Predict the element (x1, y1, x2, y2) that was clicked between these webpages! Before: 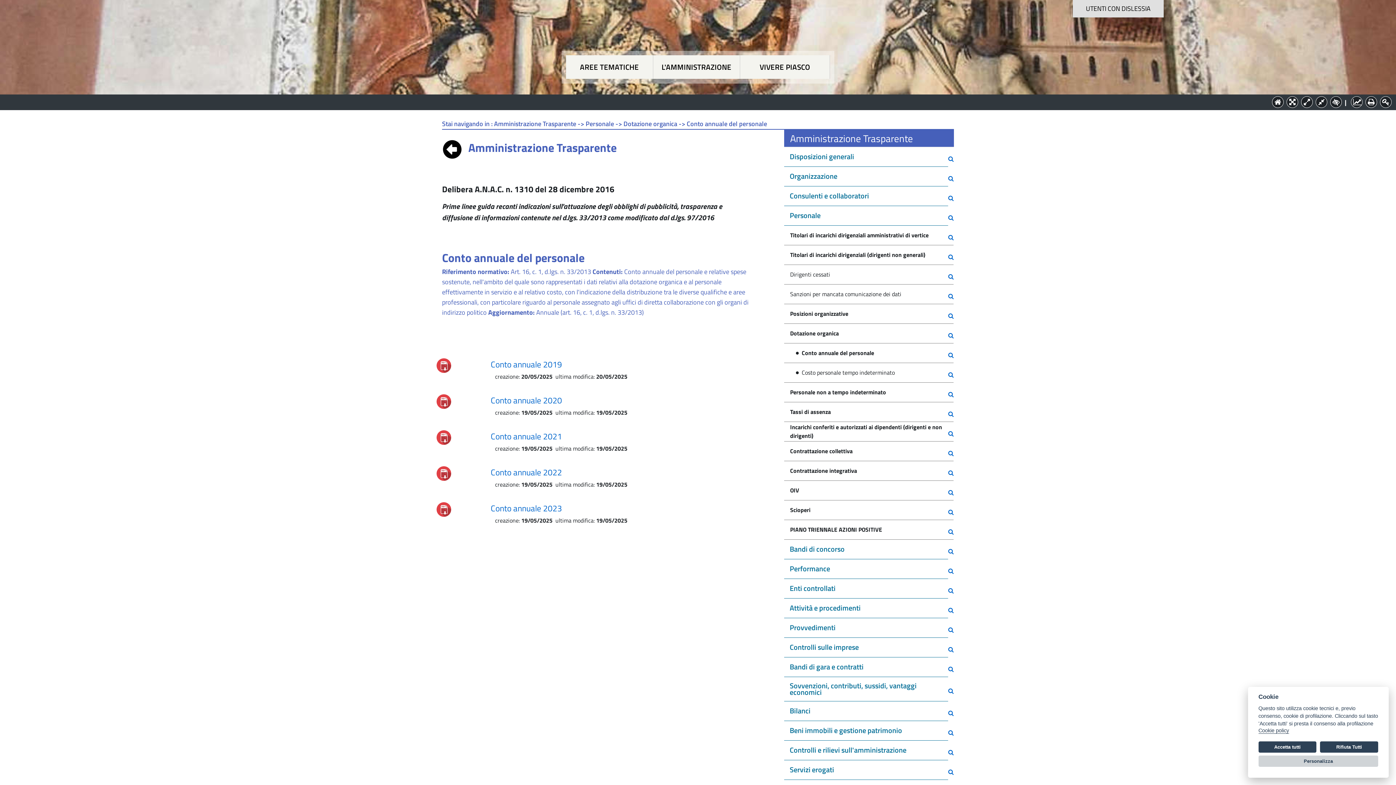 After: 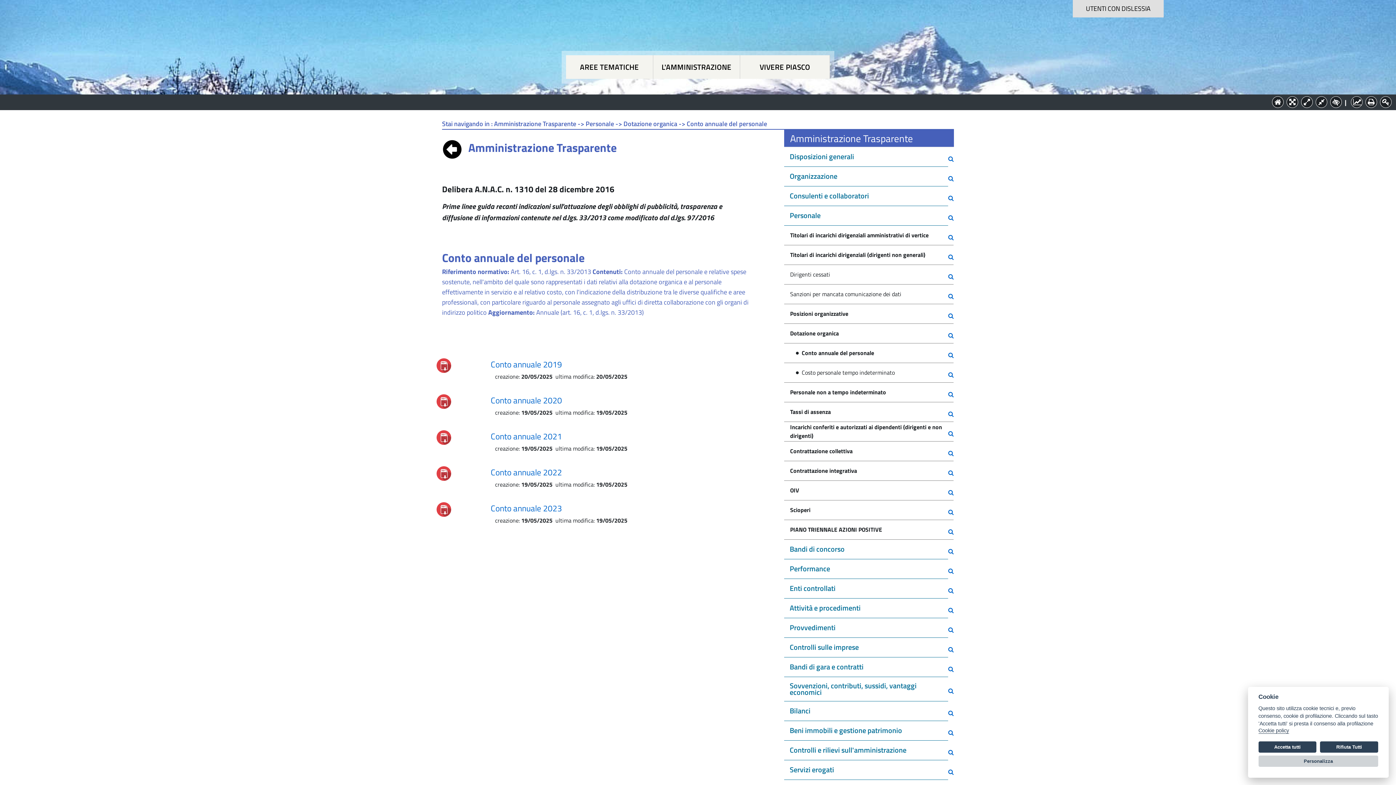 Action: label:   bbox: (948, 343, 953, 359)